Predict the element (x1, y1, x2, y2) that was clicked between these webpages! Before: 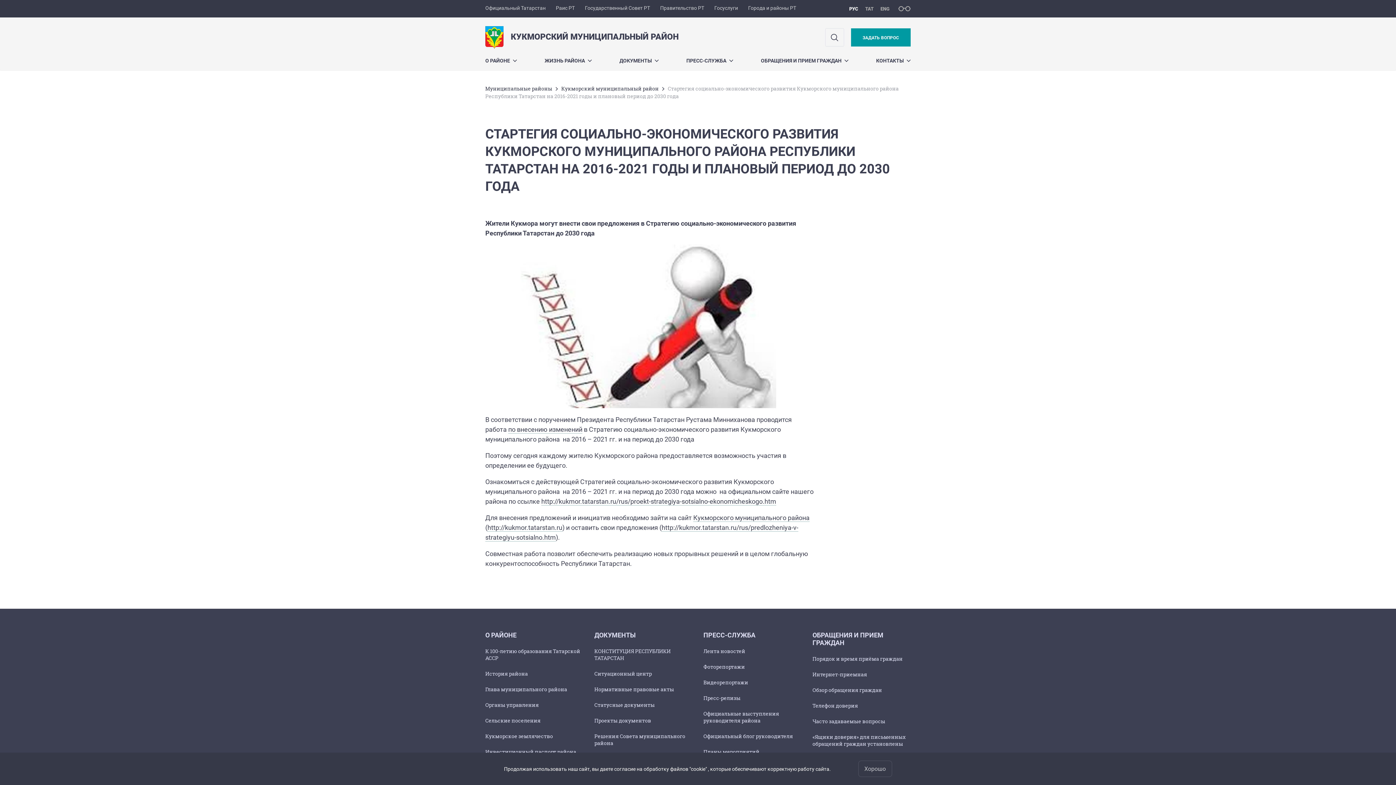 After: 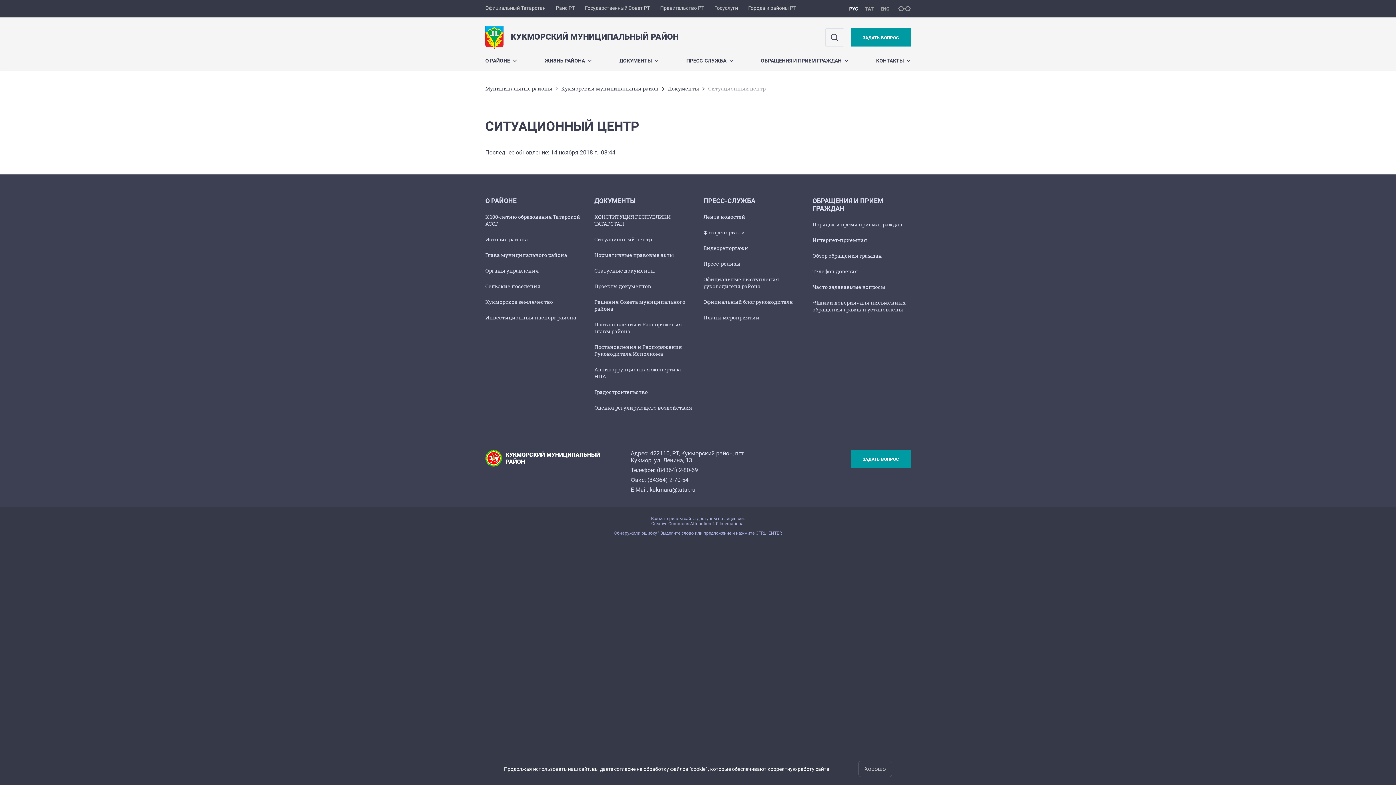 Action: bbox: (594, 670, 652, 677) label: Ситуационный центр